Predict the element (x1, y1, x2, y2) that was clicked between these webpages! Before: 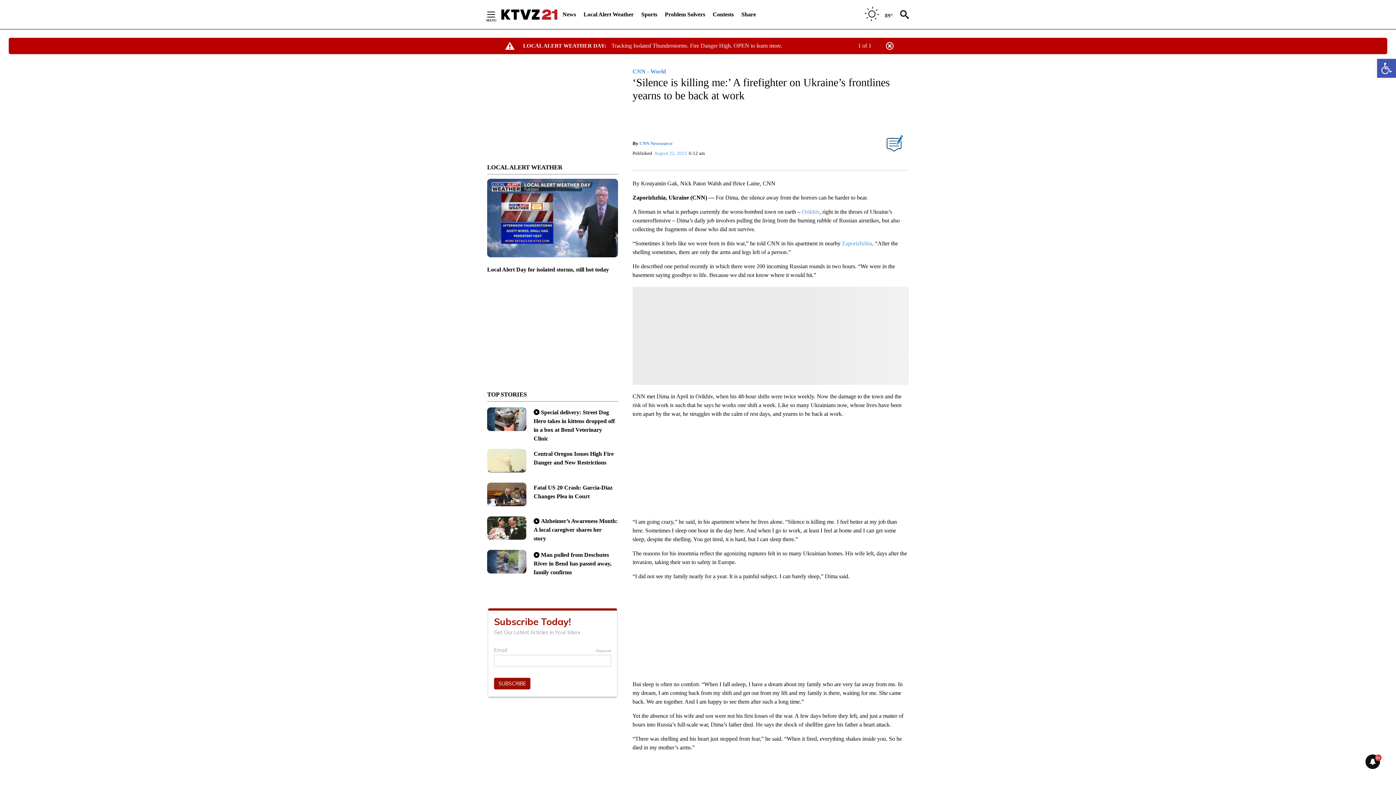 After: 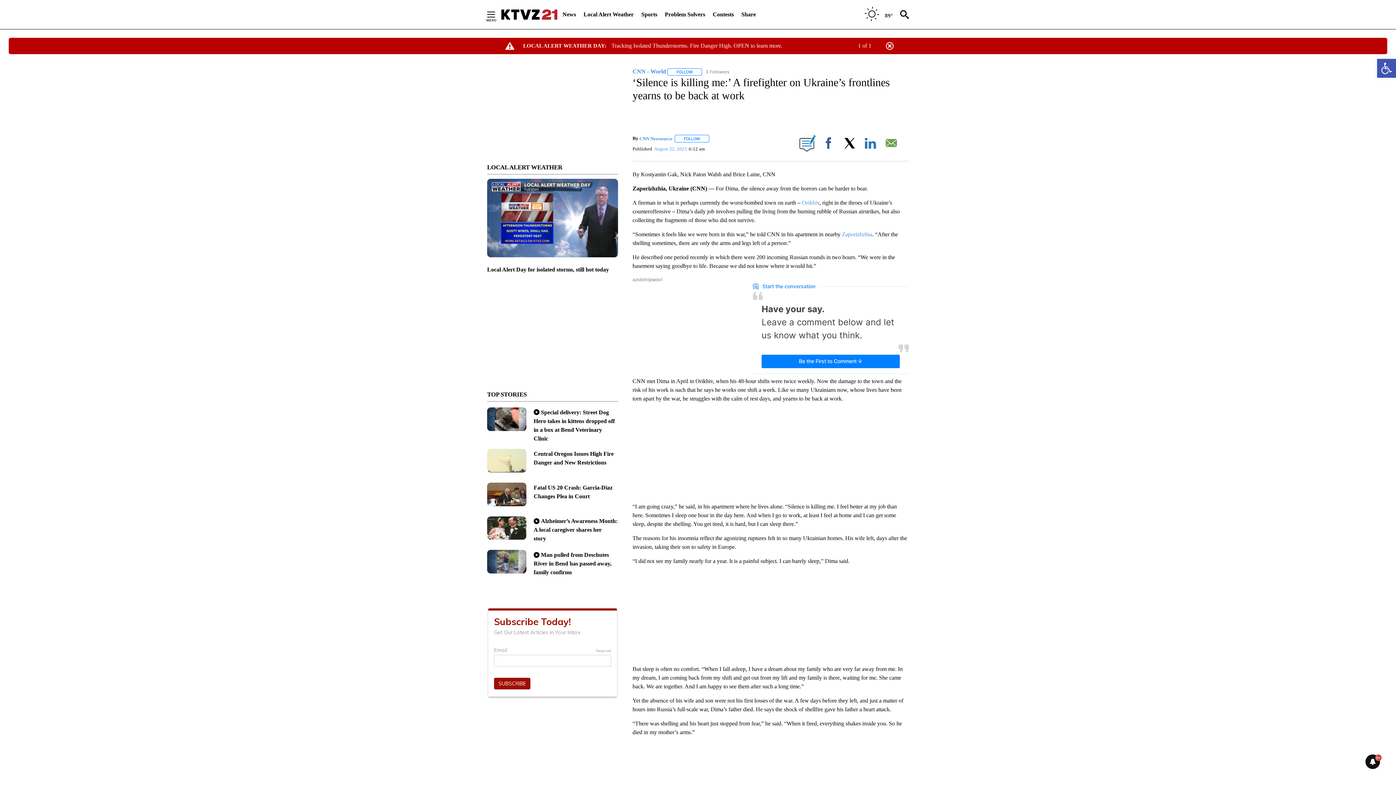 Action: label: Orikhiv bbox: (802, 208, 819, 214)